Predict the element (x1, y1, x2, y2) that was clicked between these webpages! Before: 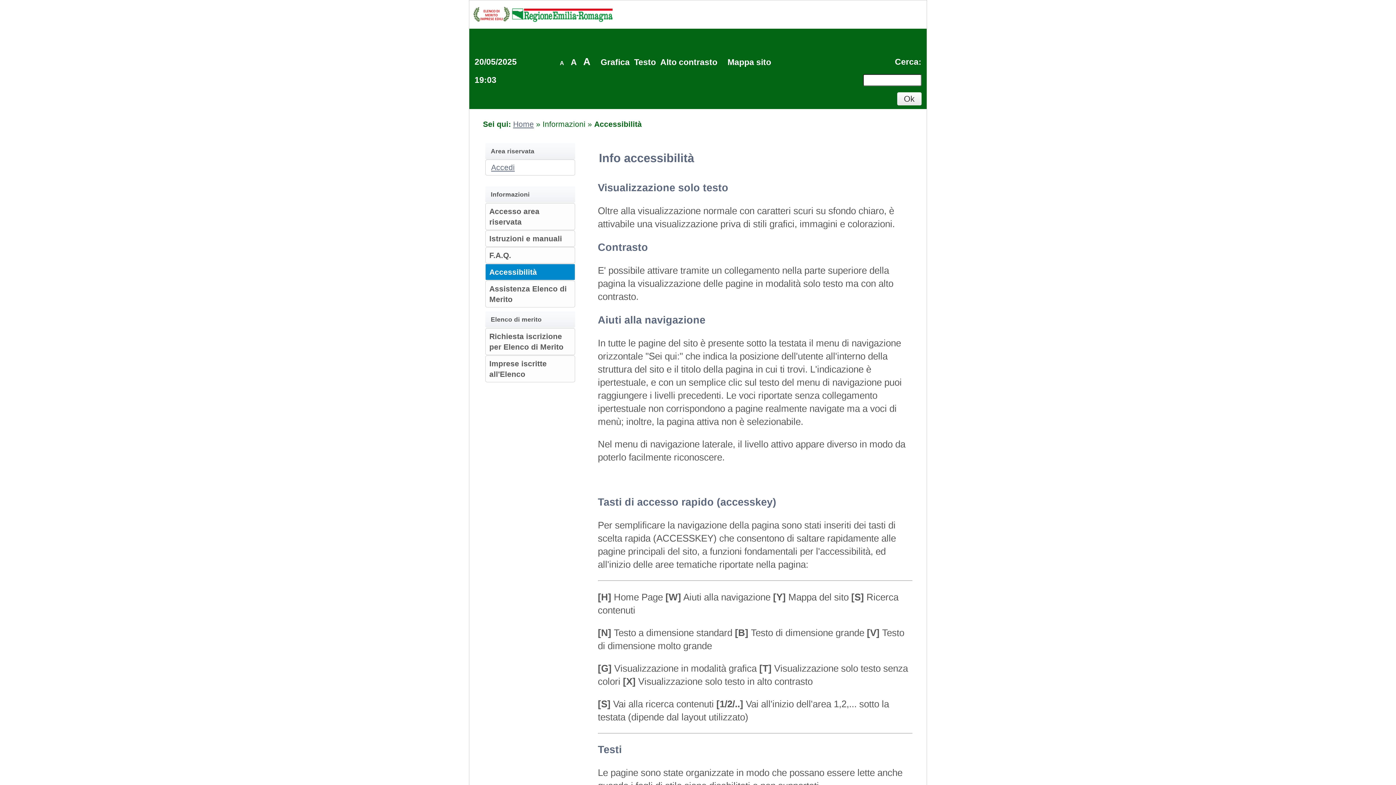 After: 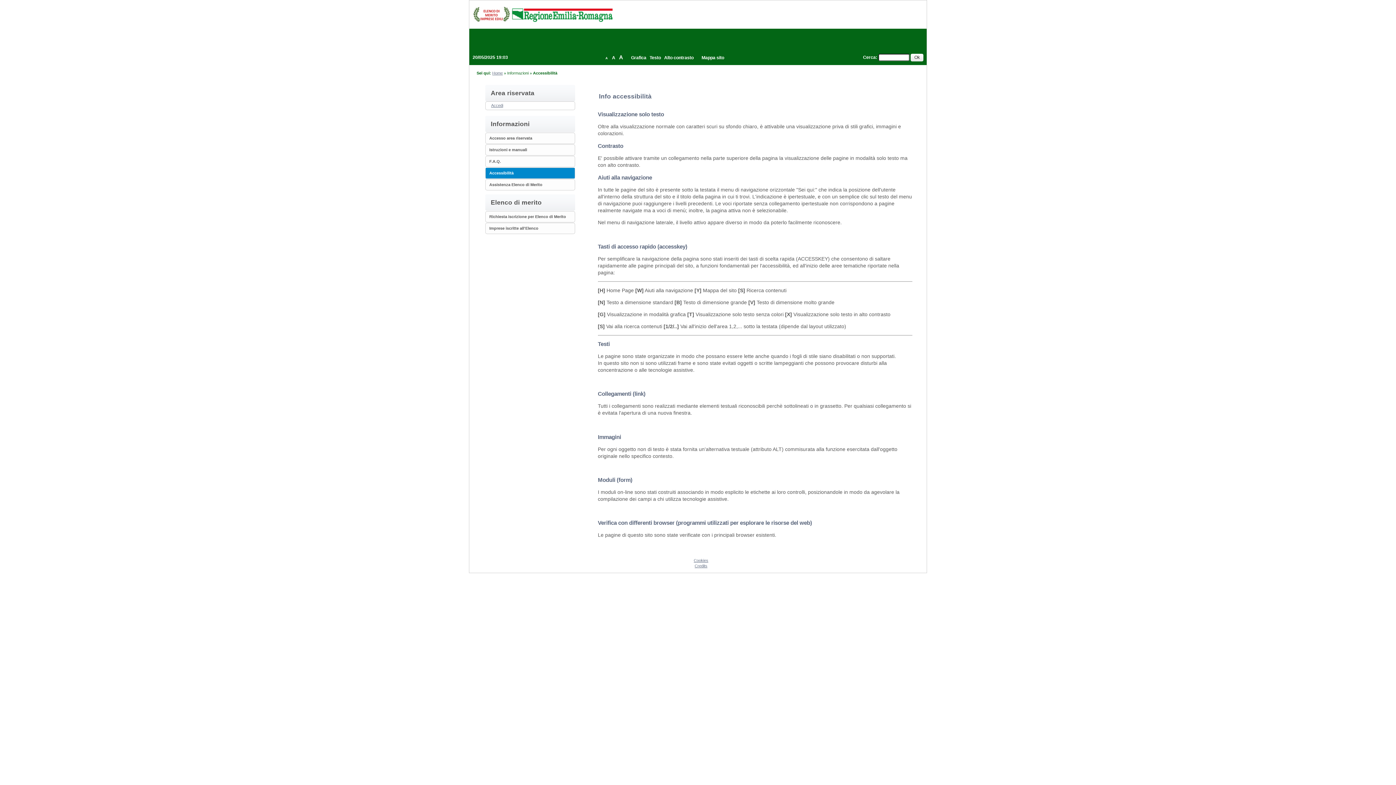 Action: bbox: (557, 60, 565, 66) label: A